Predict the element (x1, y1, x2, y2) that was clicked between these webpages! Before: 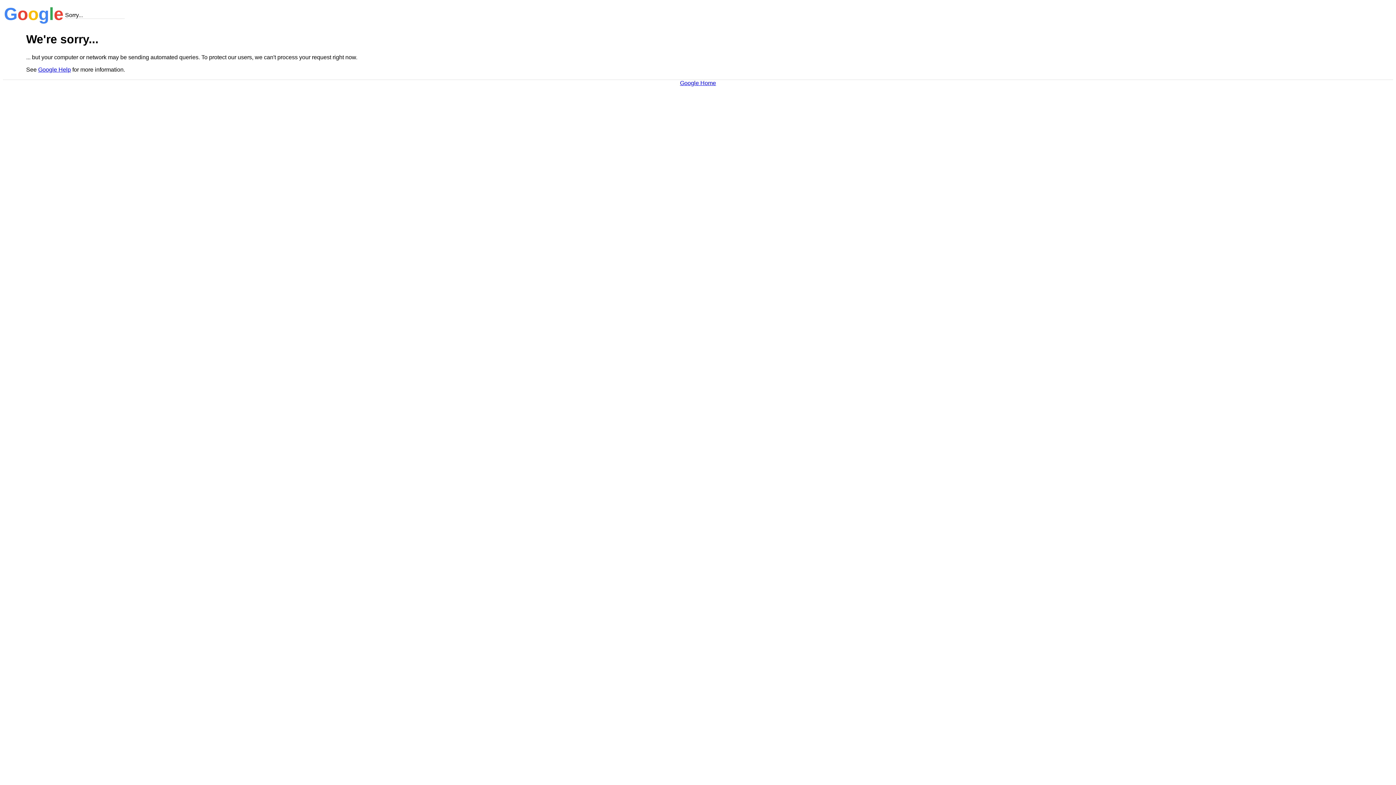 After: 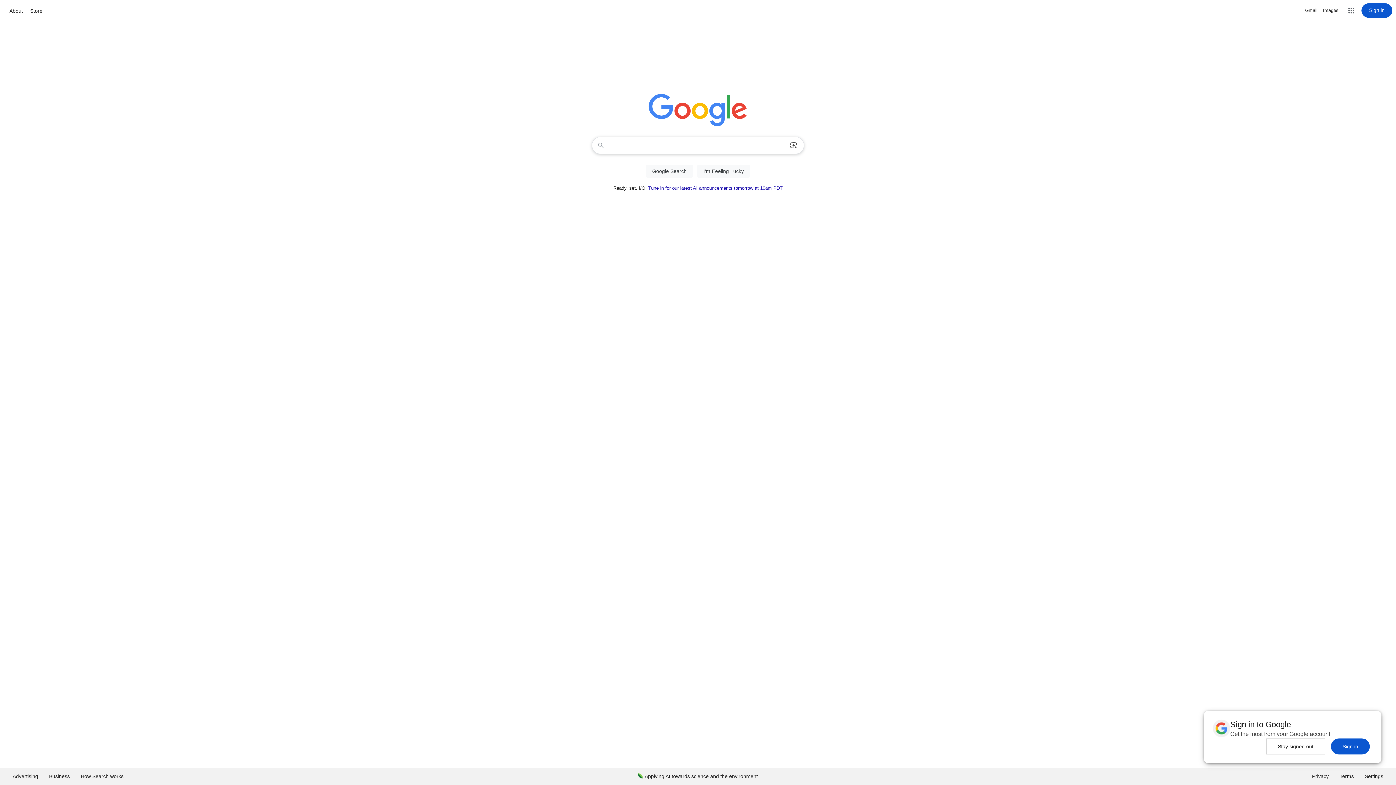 Action: label: Google Home bbox: (680, 79, 716, 86)